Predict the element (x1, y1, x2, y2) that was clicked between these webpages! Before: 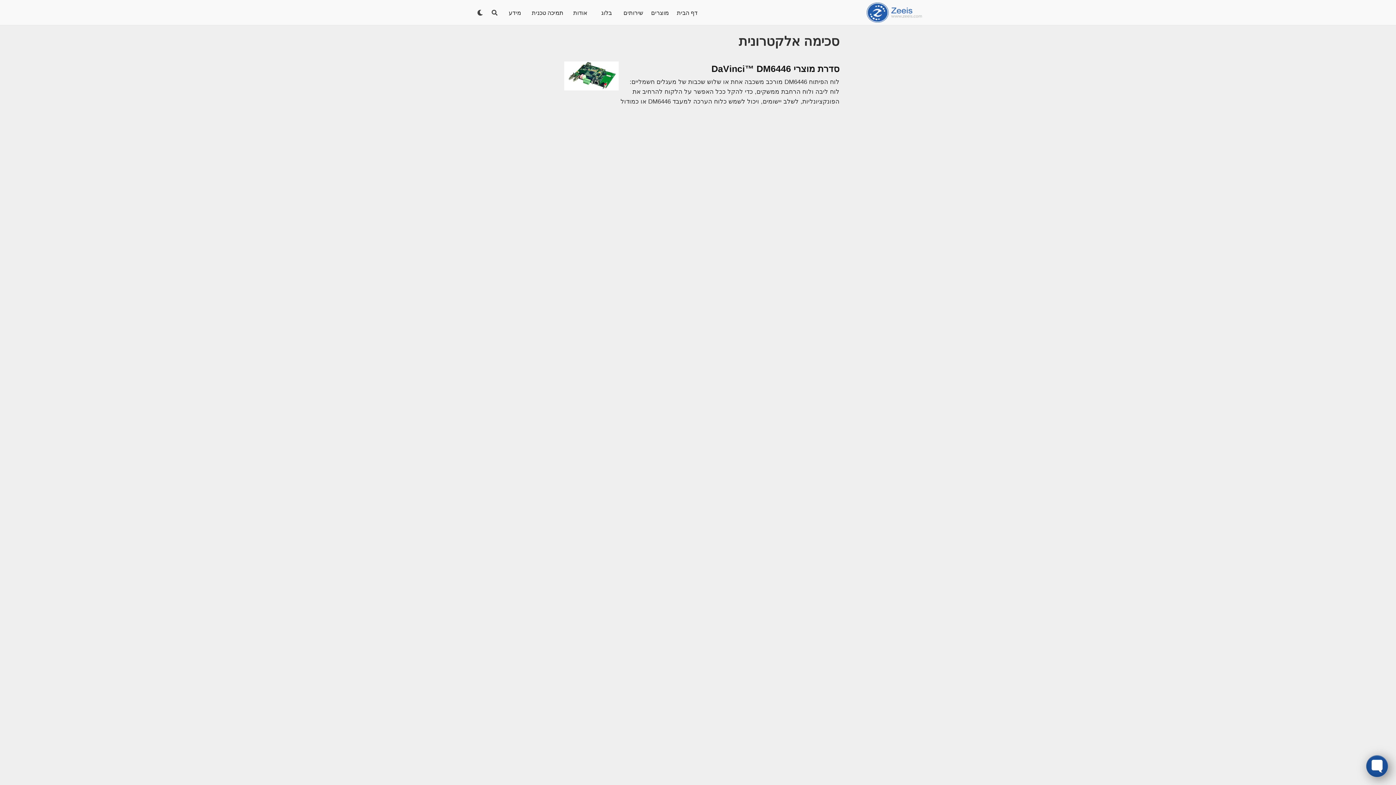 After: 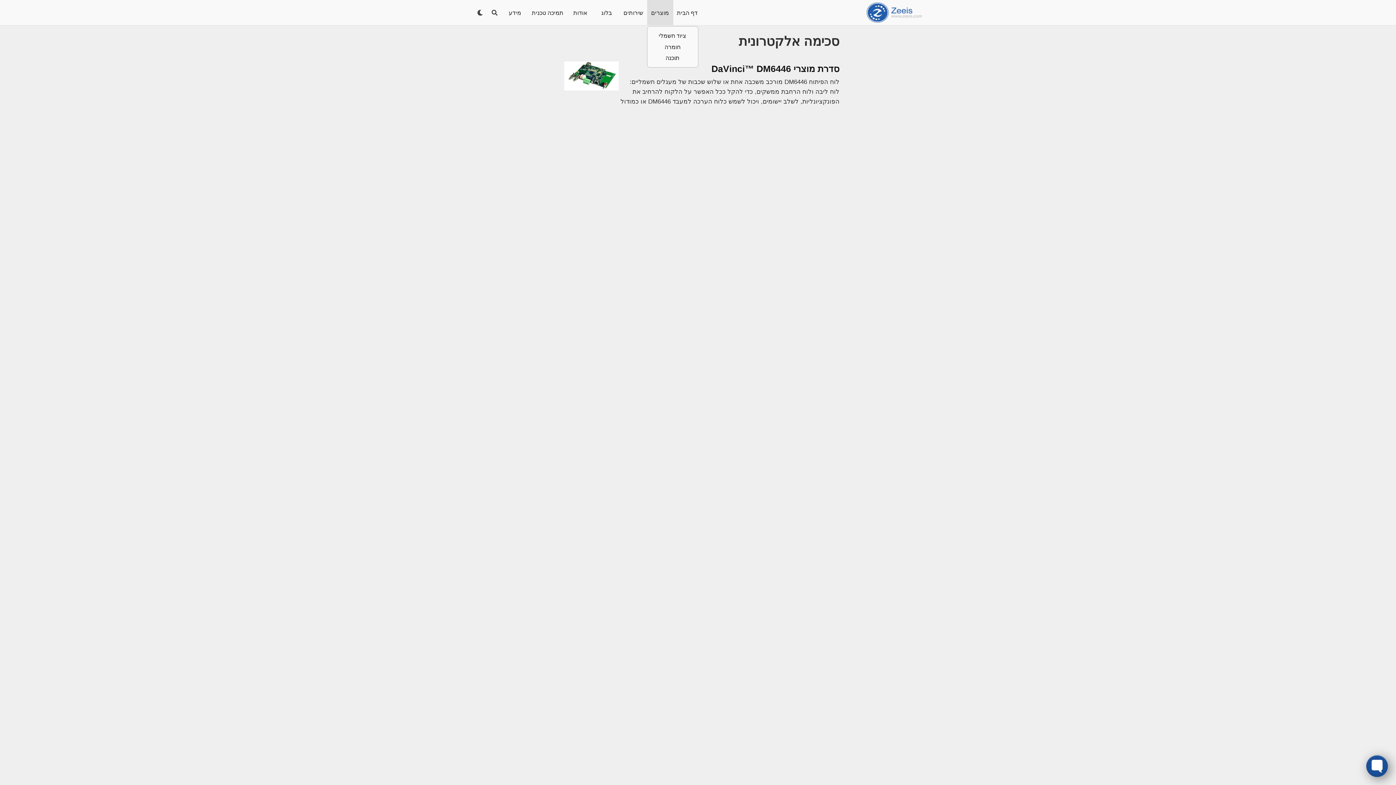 Action: label: מוצרים bbox: (647, 0, 673, 25)